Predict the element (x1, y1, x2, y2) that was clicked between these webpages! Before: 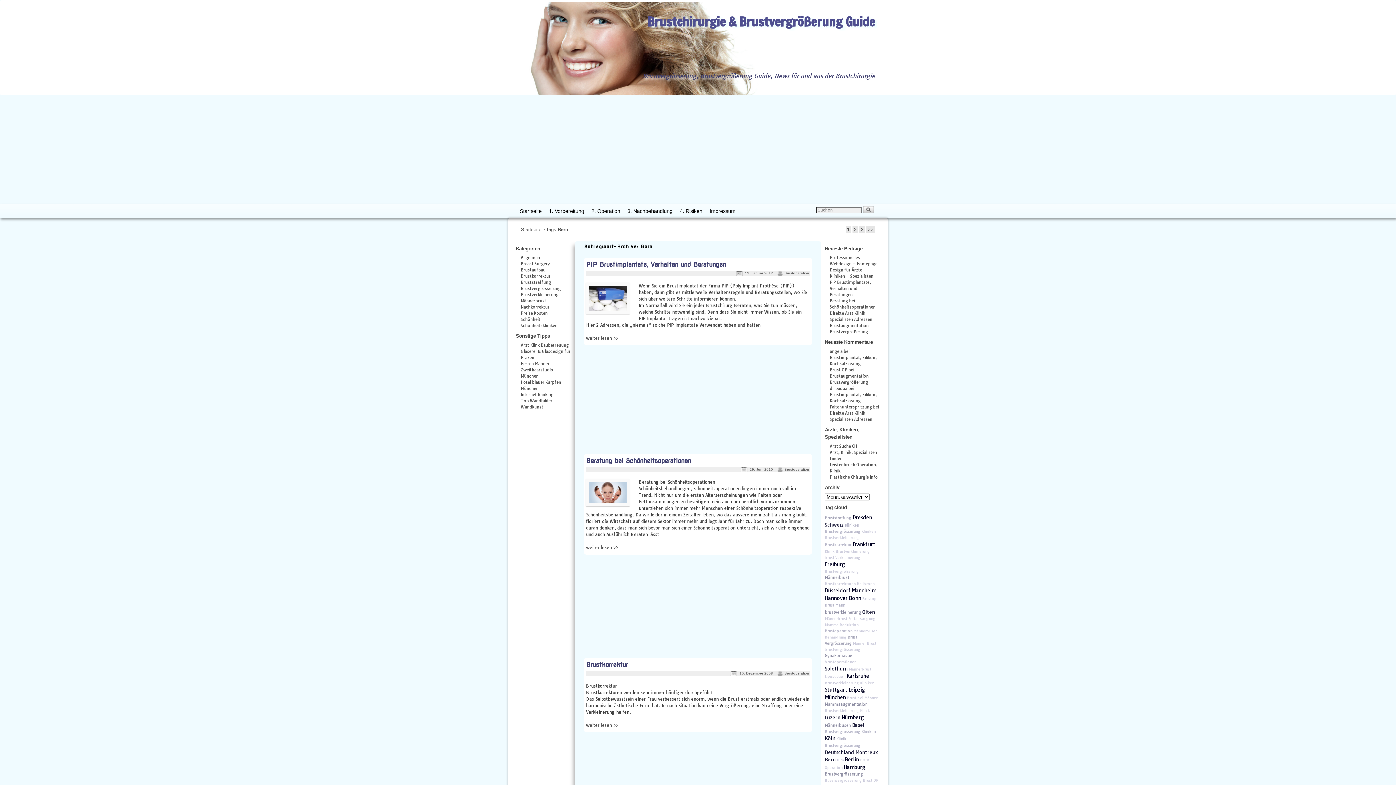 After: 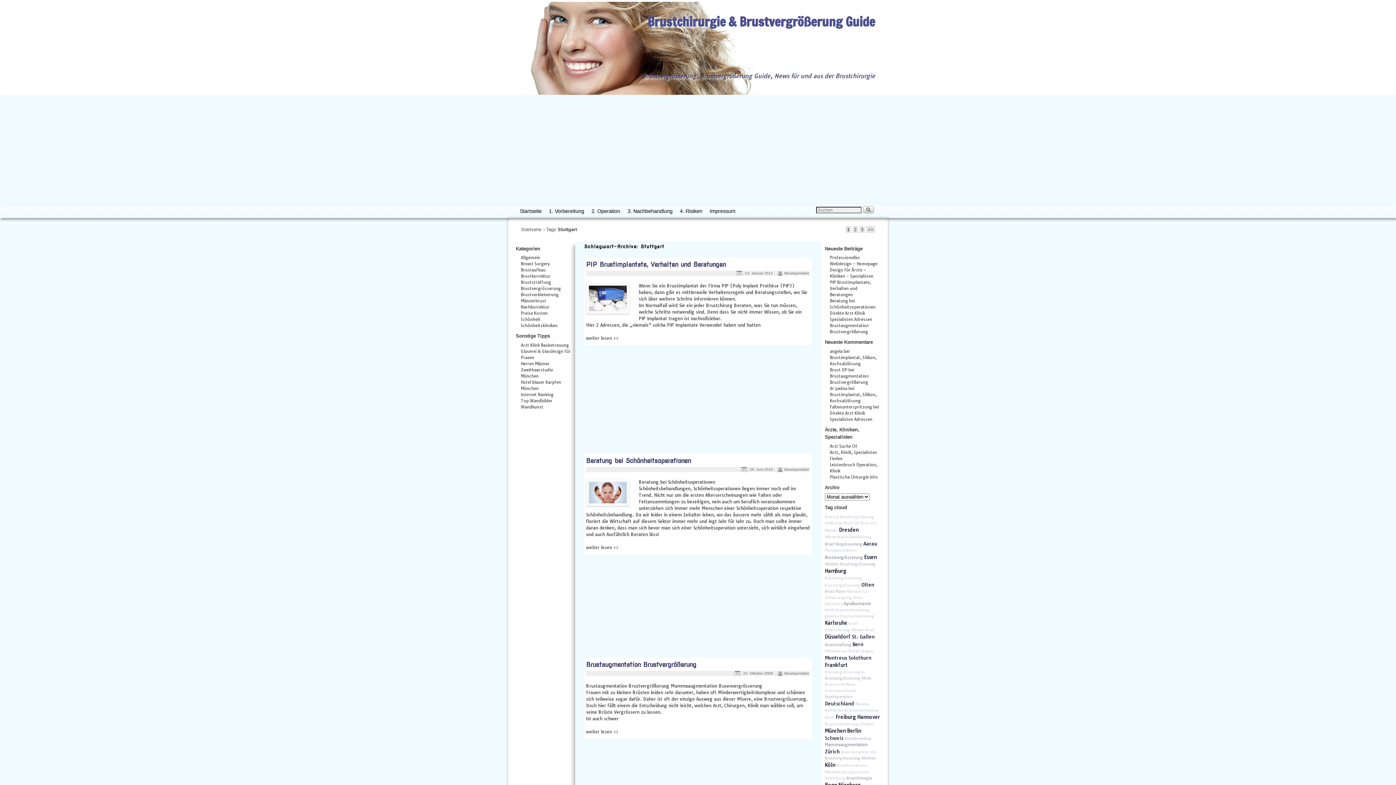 Action: bbox: (825, 686, 847, 693) label: Stuttgart